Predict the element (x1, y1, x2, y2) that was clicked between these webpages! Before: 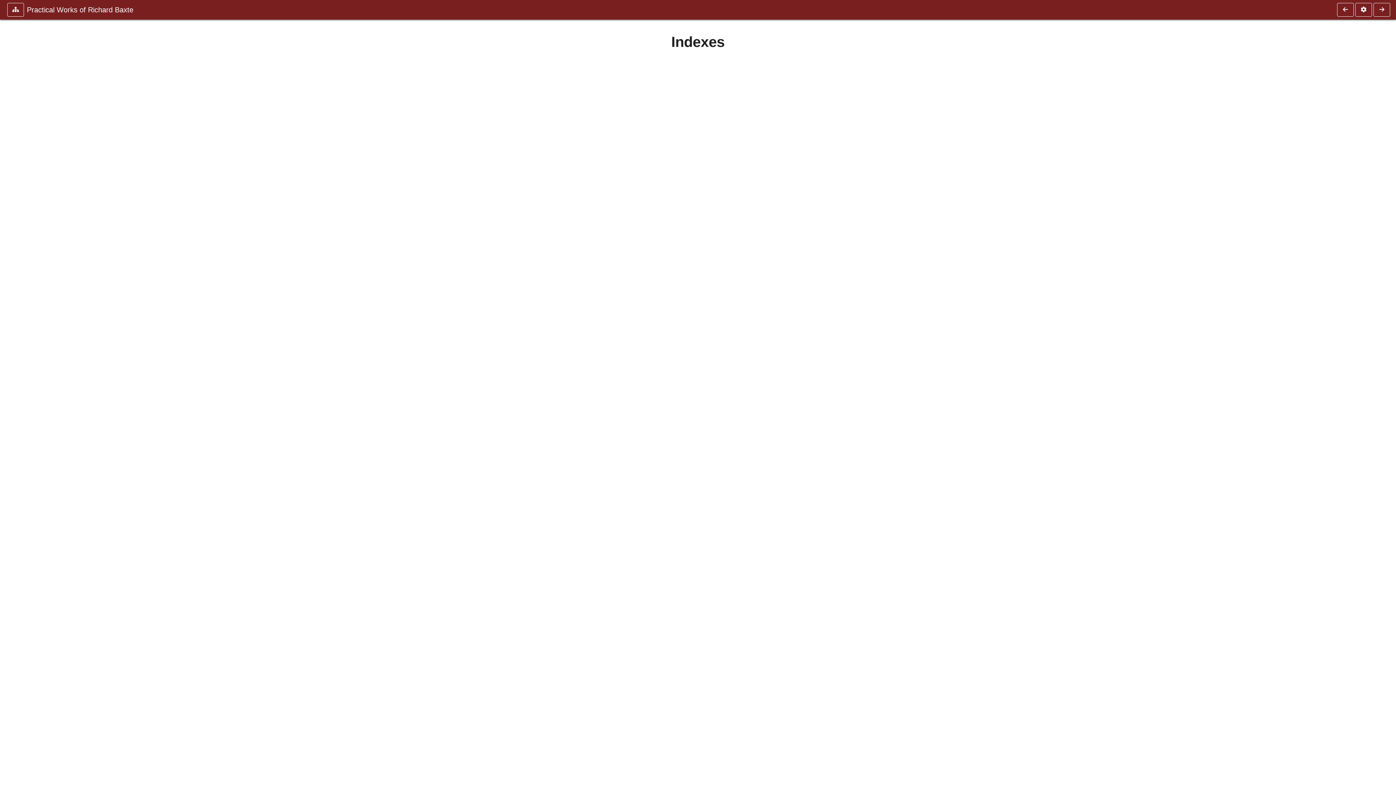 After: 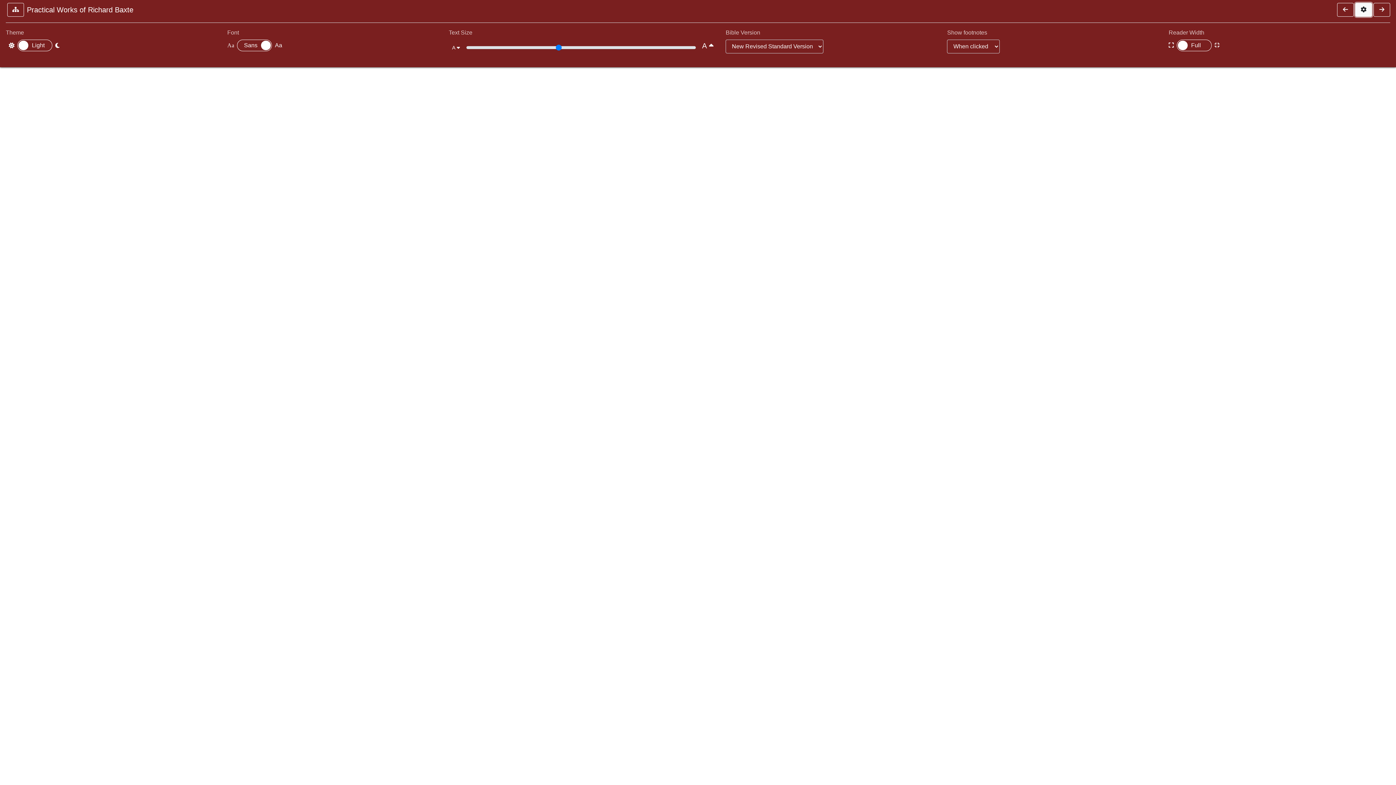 Action: bbox: (1355, 2, 1372, 16)